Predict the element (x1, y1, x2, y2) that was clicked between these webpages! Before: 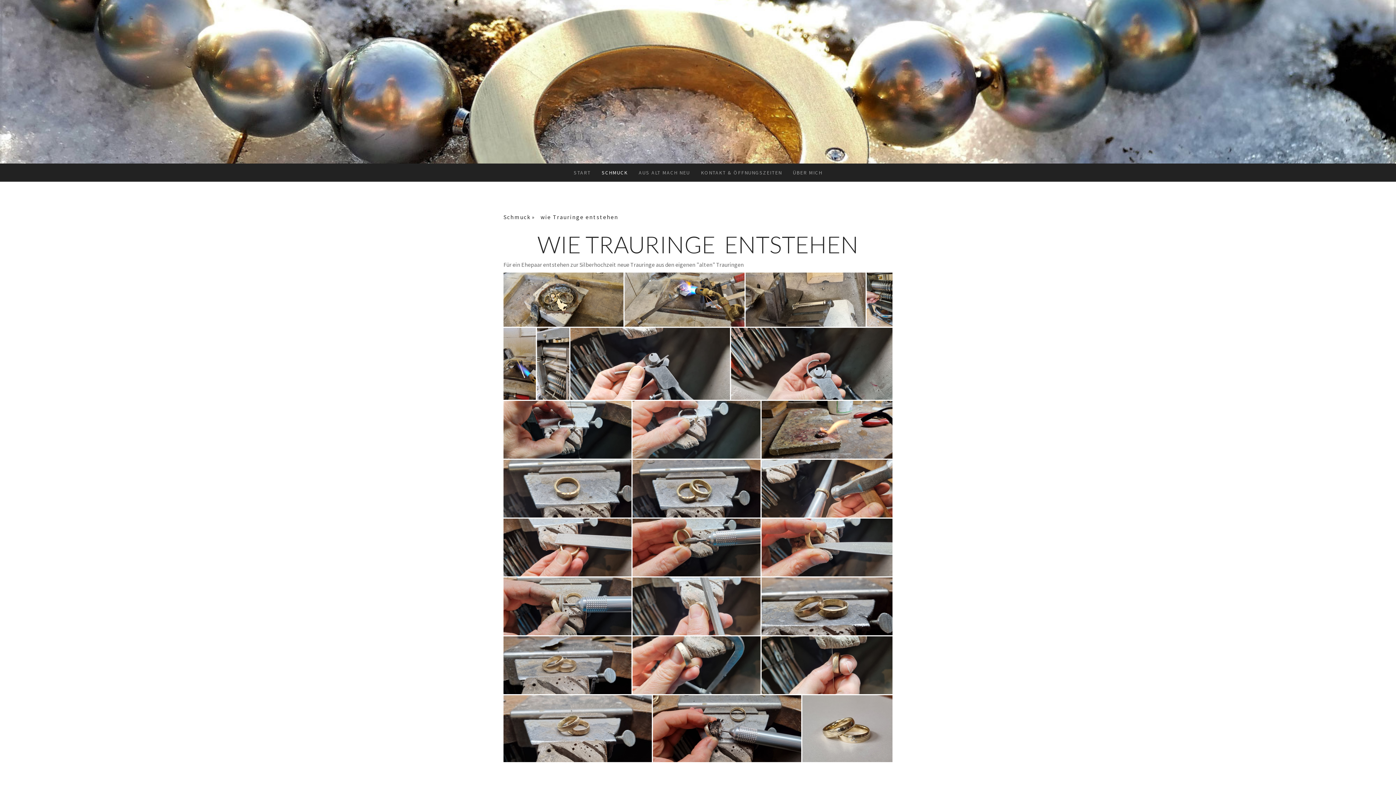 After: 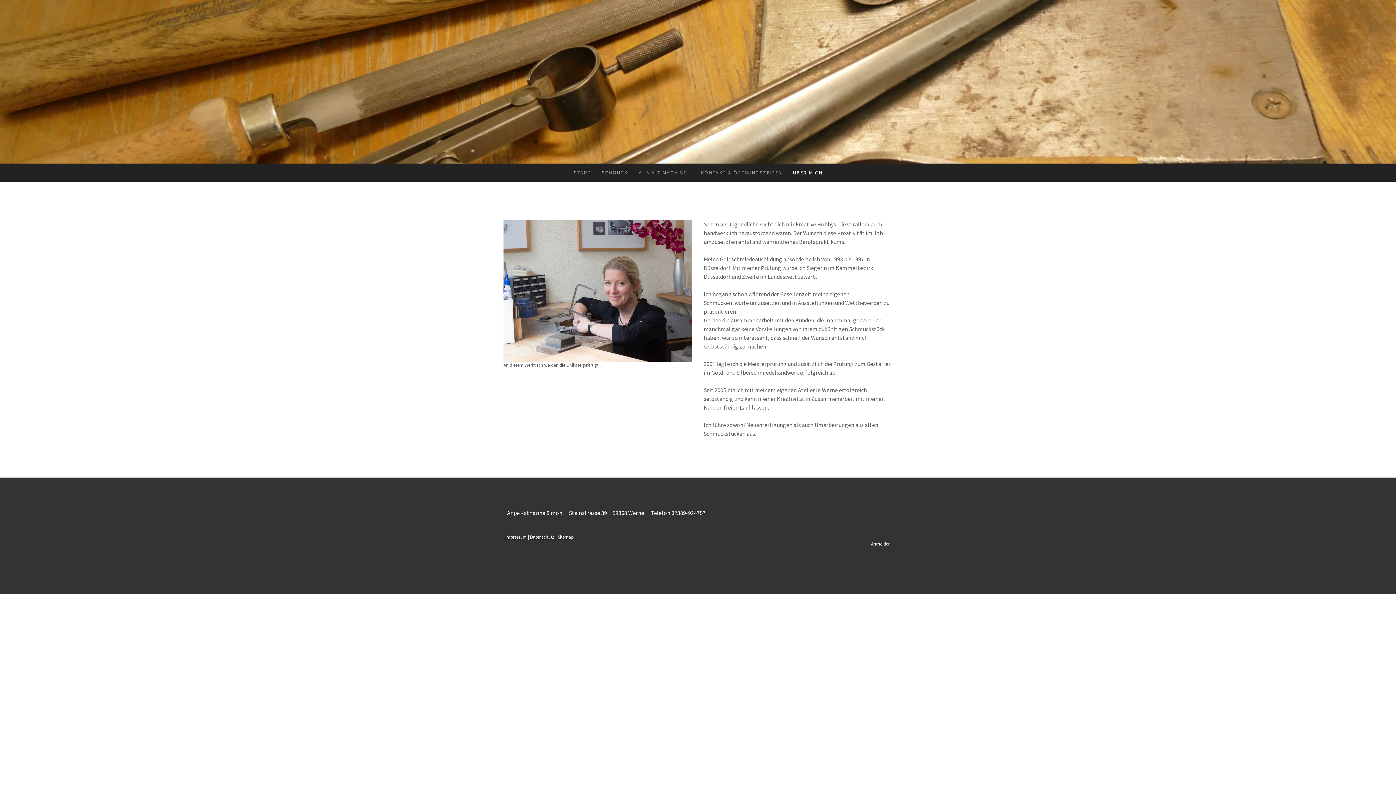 Action: bbox: (787, 163, 828, 181) label: ÜBER MICH